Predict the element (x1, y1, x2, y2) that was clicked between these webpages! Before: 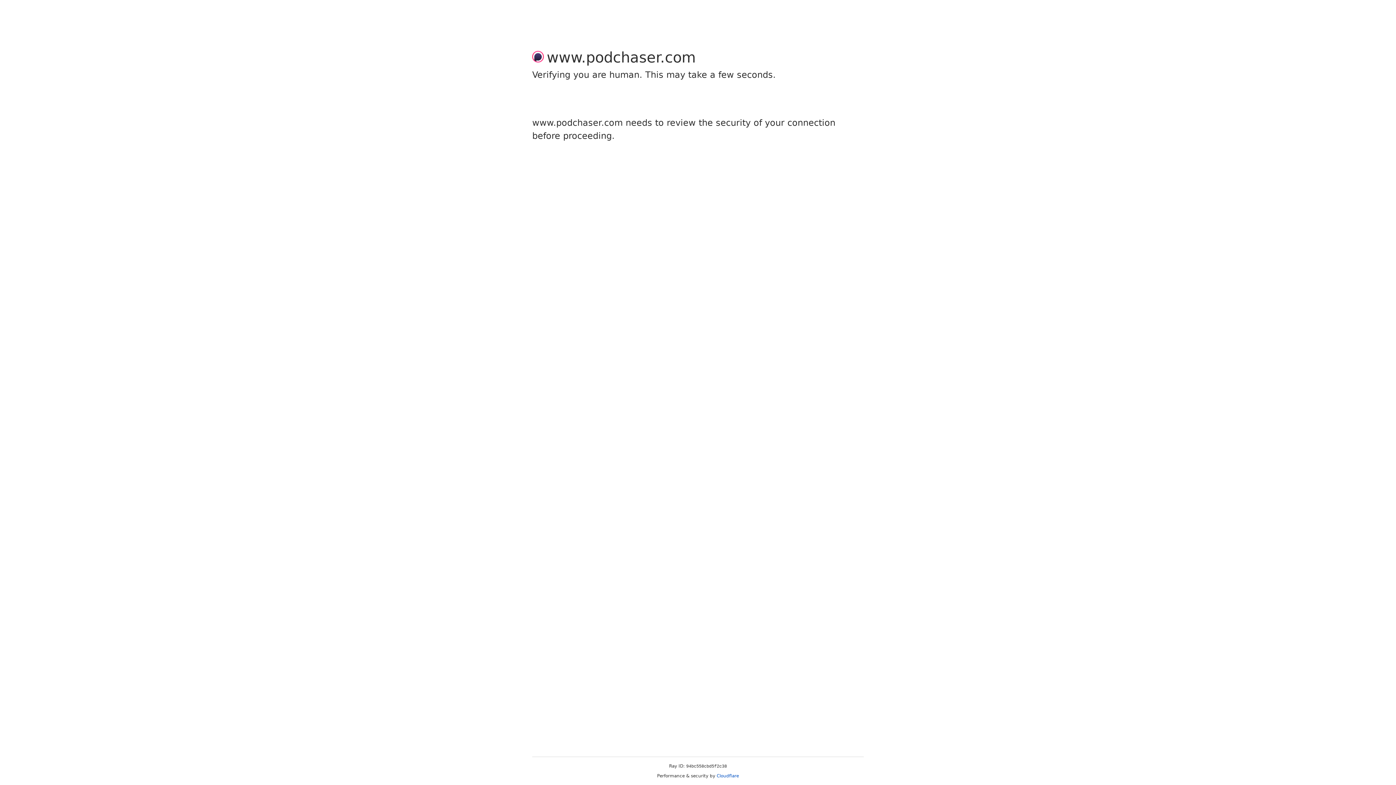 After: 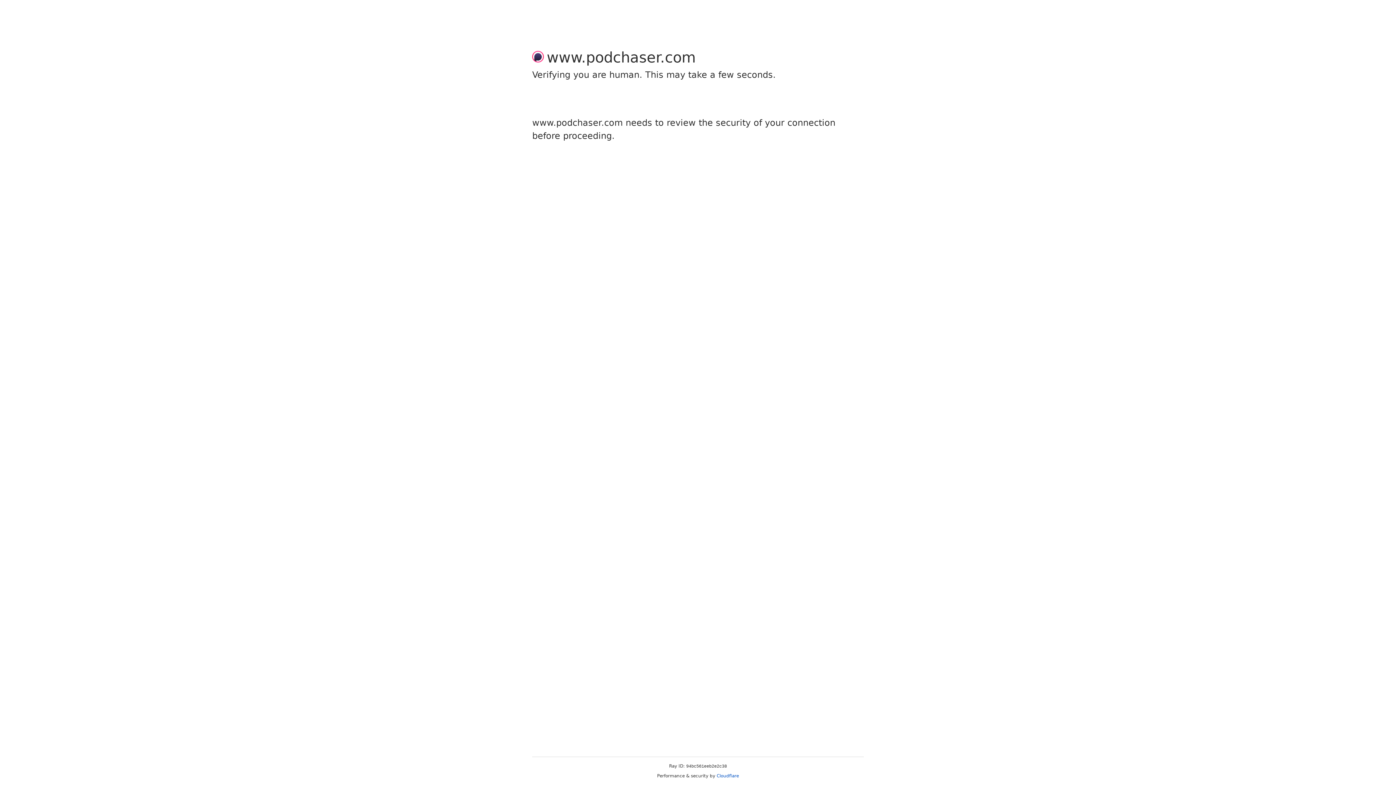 Action: label: Cloudflare bbox: (716, 773, 739, 778)